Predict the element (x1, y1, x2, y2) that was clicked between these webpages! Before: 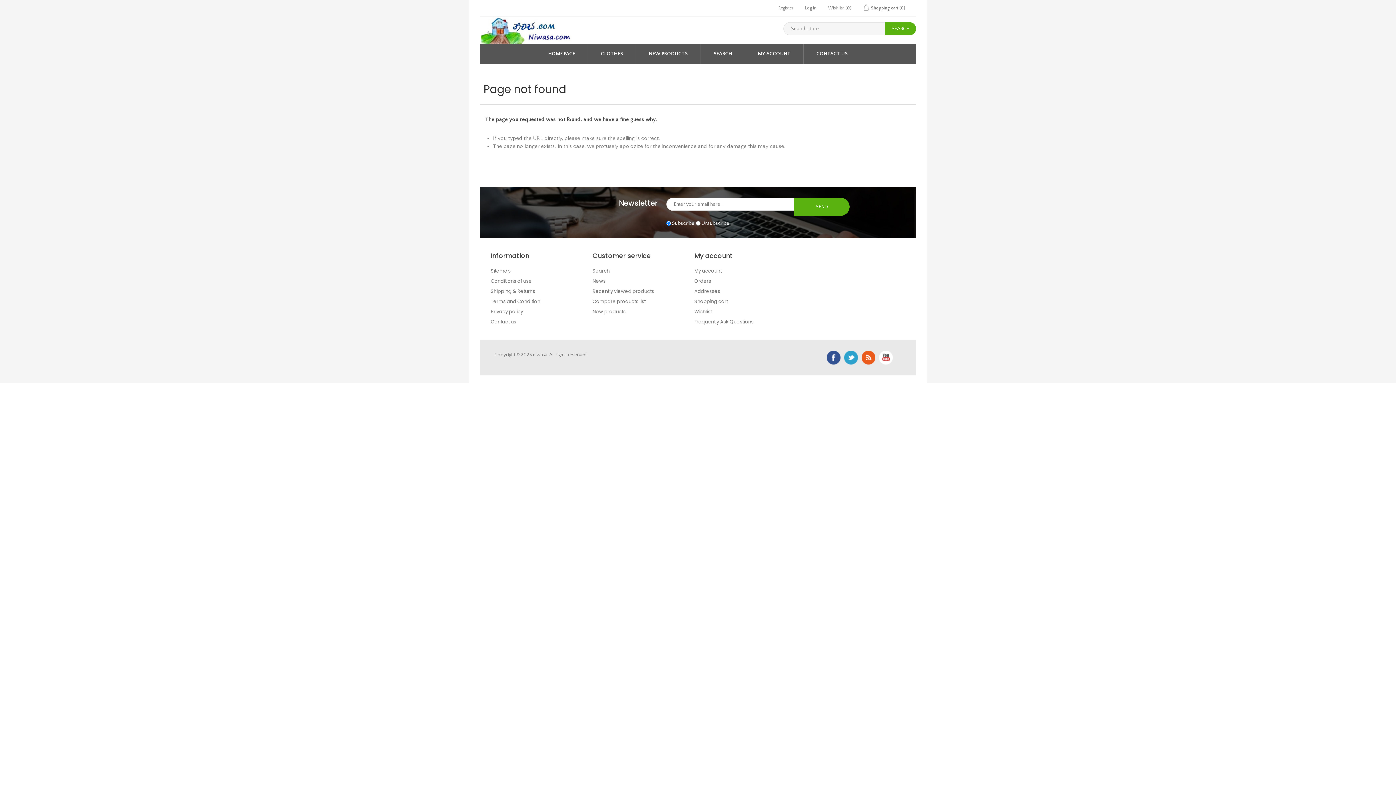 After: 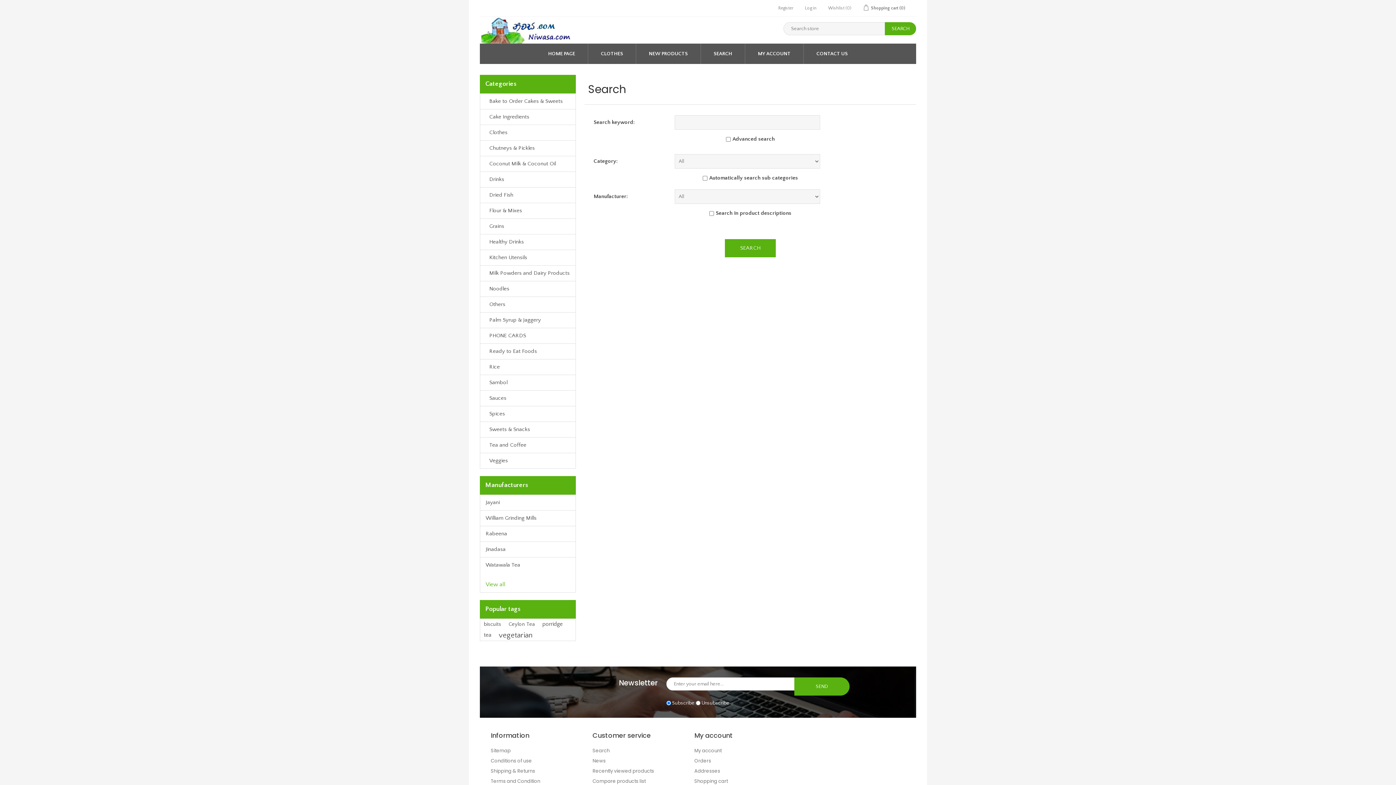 Action: bbox: (706, 43, 739, 64) label: SEARCH